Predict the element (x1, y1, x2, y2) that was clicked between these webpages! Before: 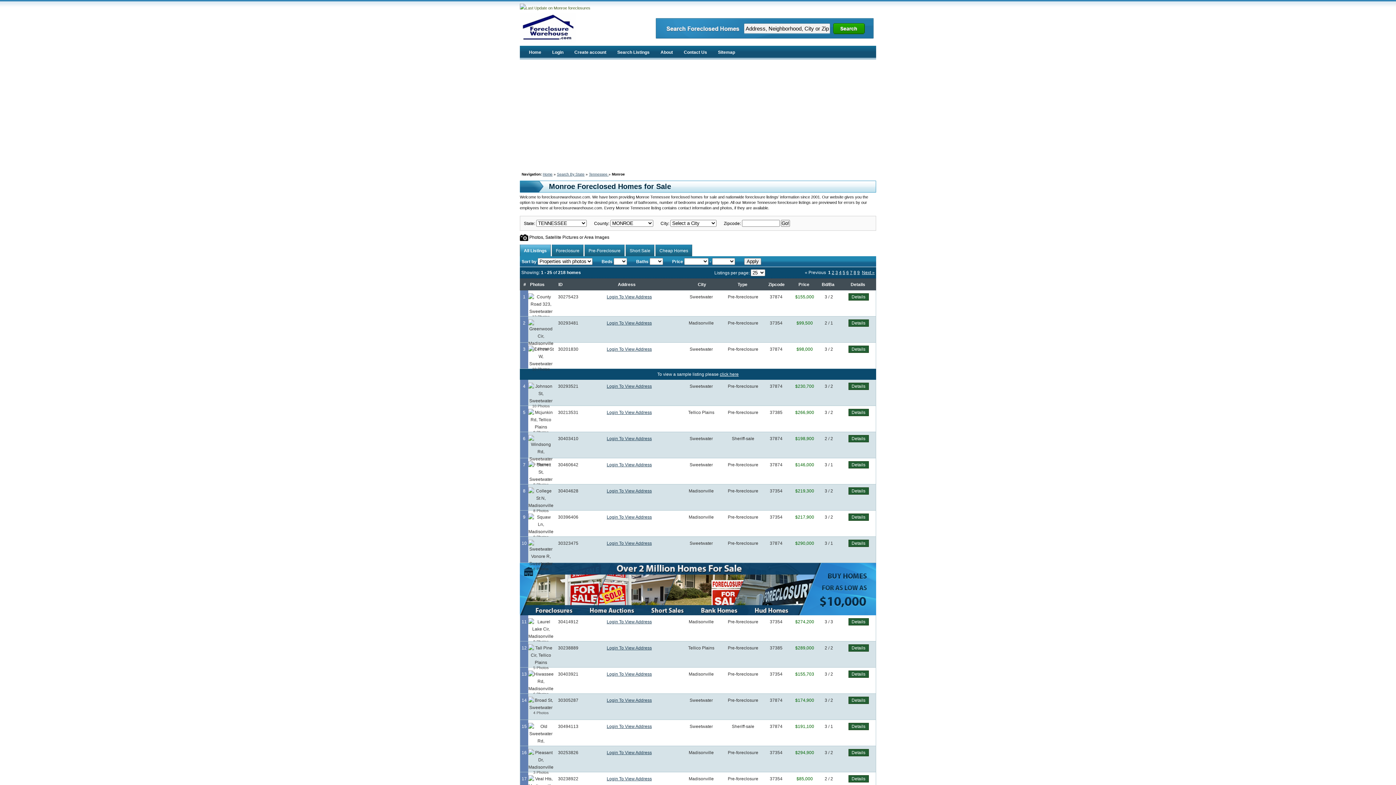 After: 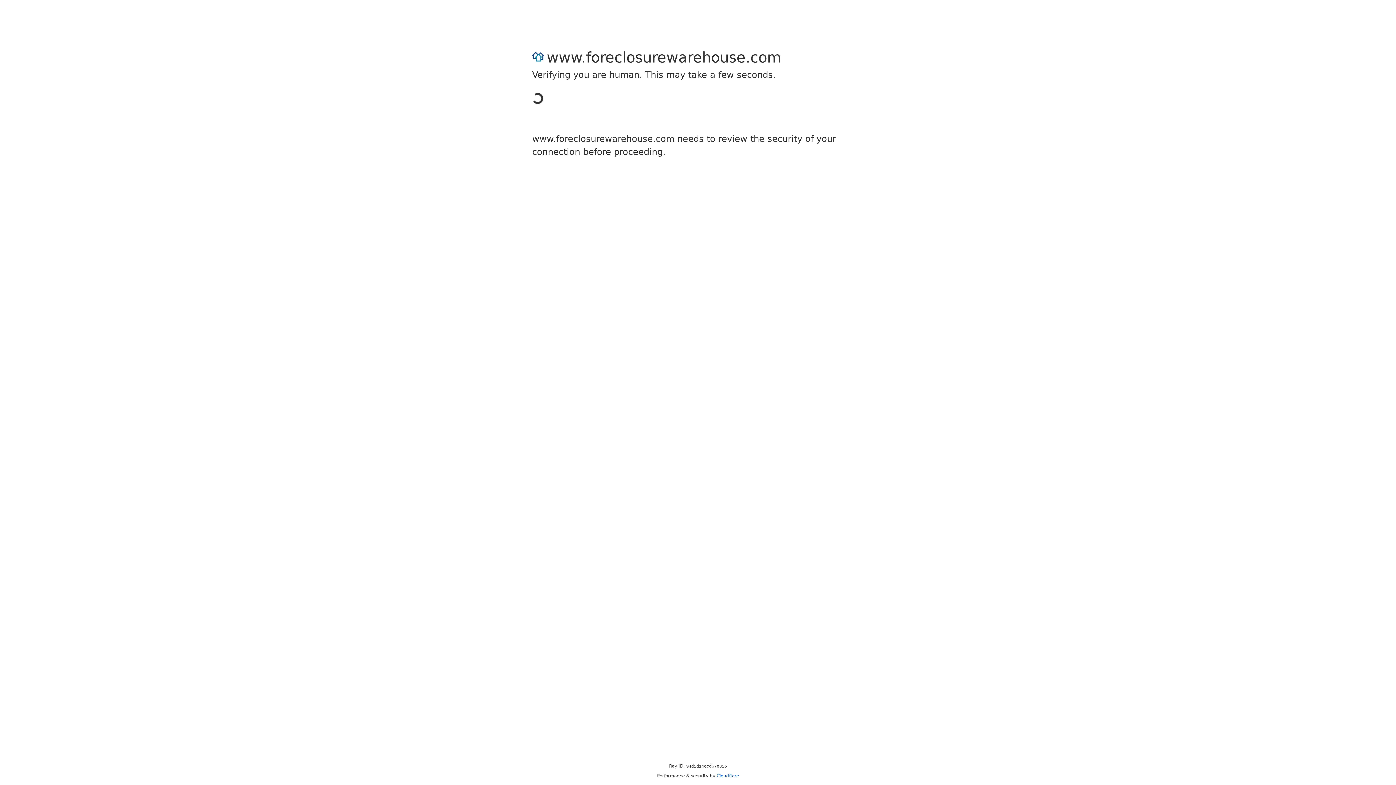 Action: bbox: (848, 540, 868, 547) label: Details